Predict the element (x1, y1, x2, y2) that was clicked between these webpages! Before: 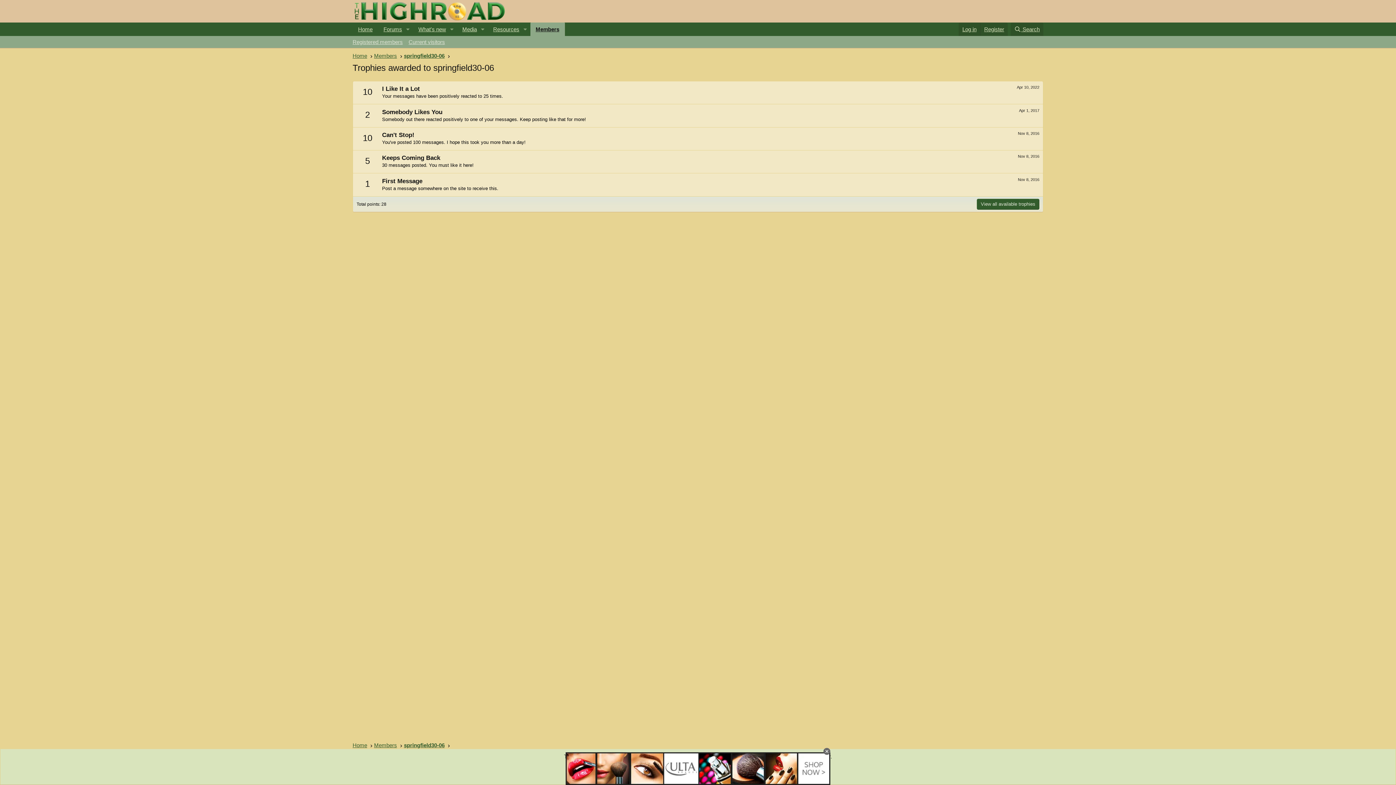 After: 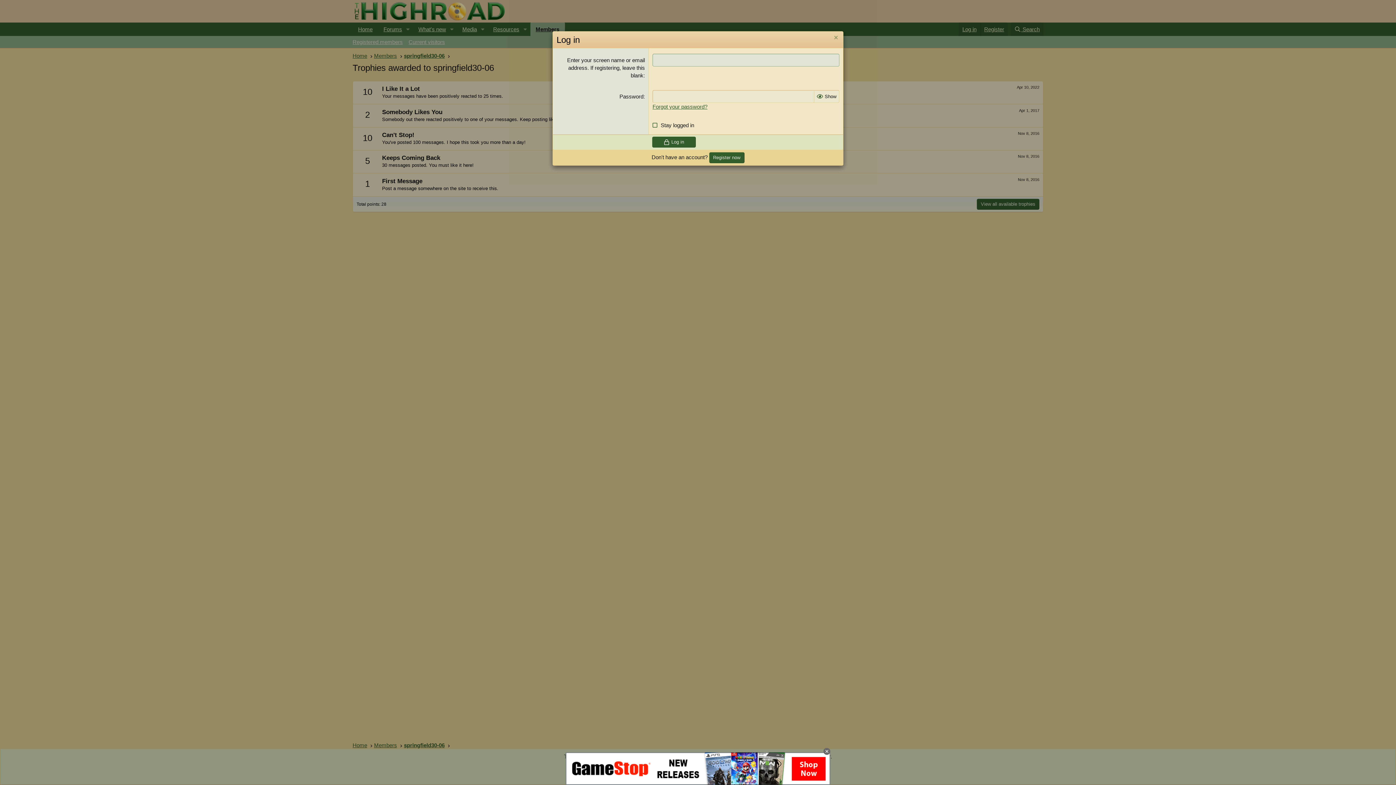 Action: label: Log in bbox: (958, 22, 980, 36)